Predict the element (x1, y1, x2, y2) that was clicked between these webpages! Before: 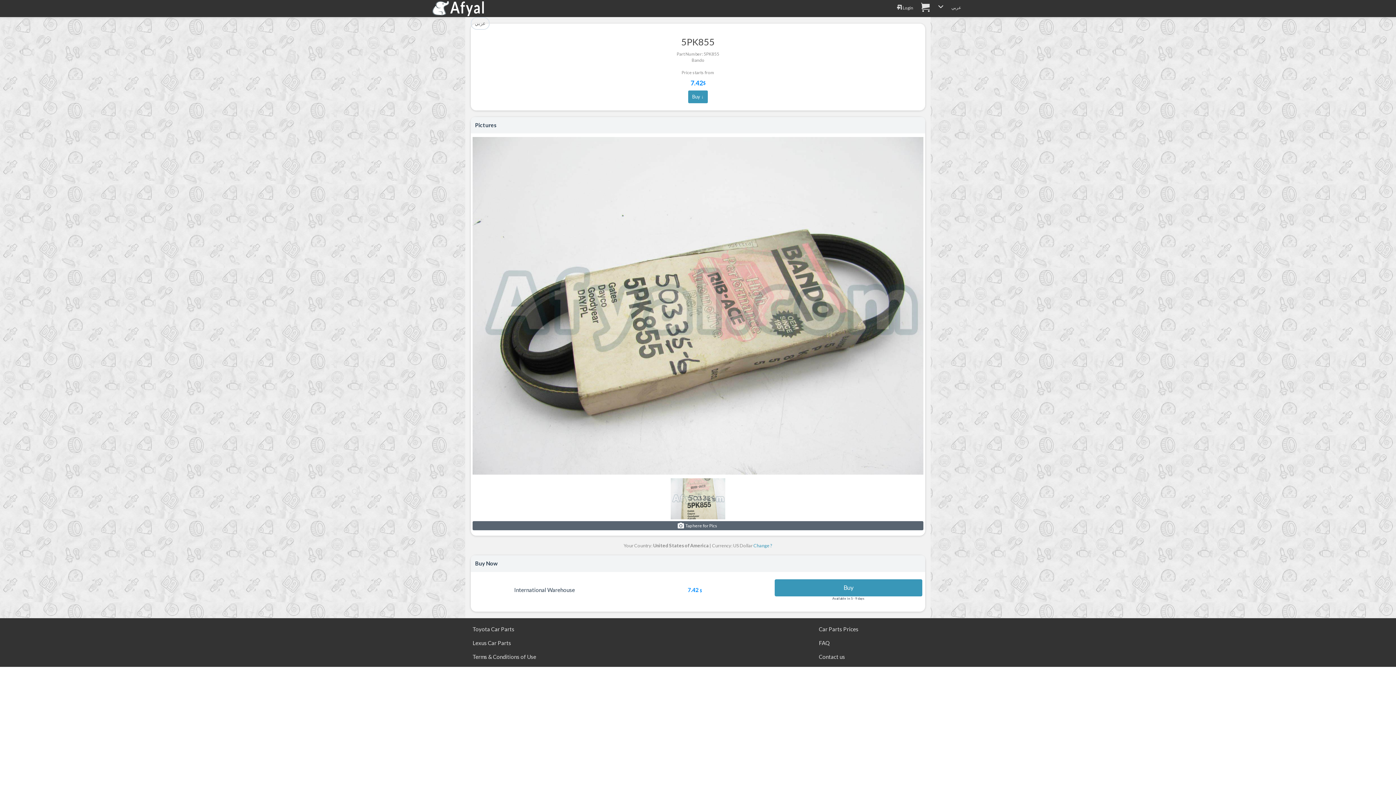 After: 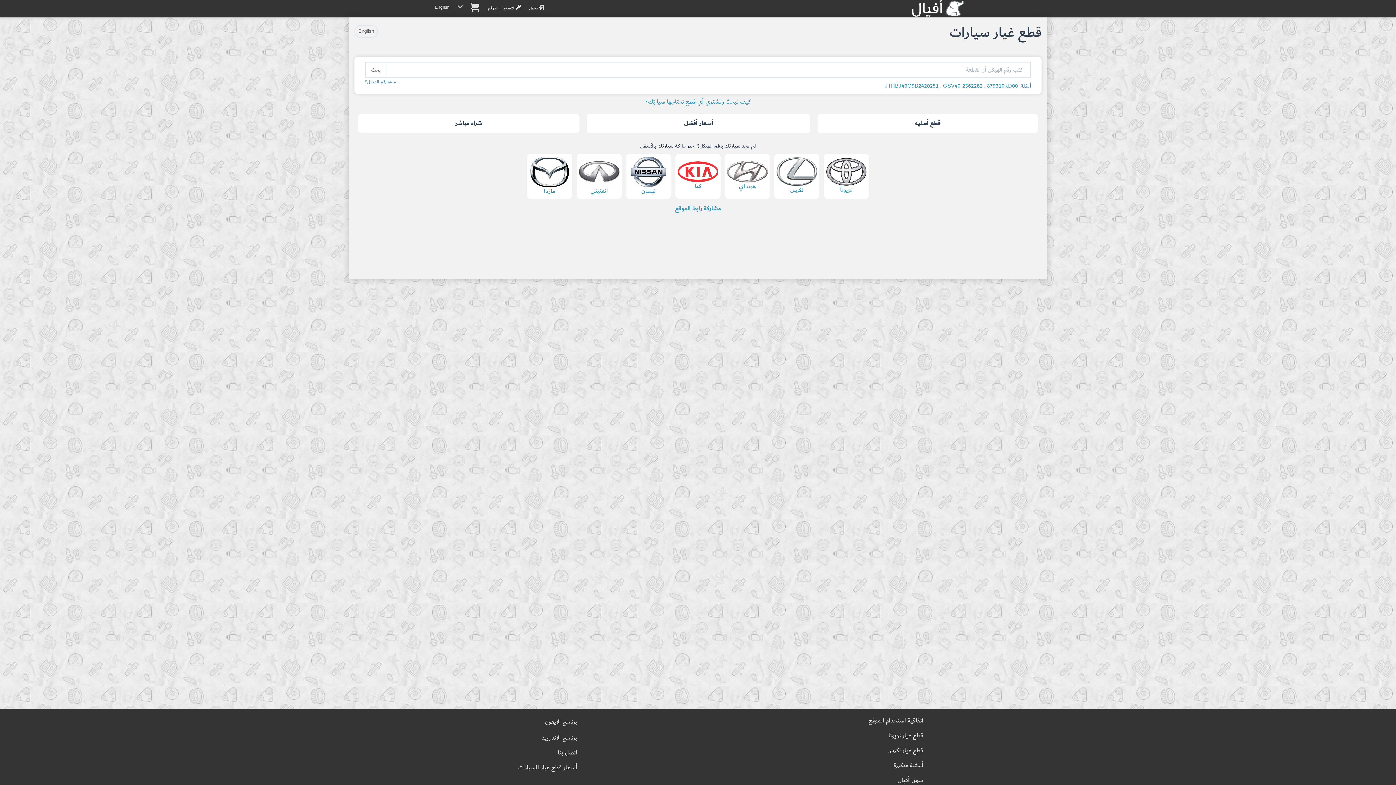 Action: label: Lexus Car Parts bbox: (472, 639, 511, 646)